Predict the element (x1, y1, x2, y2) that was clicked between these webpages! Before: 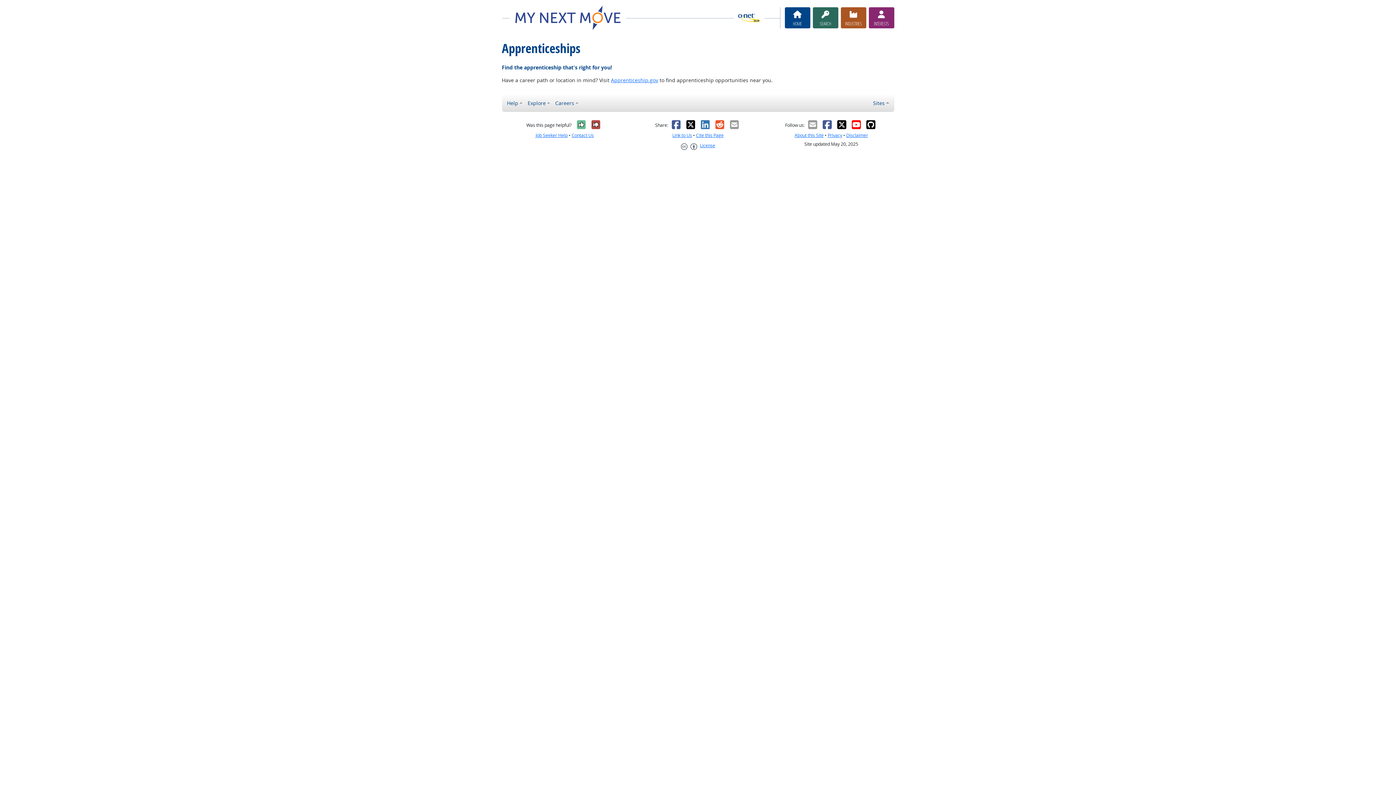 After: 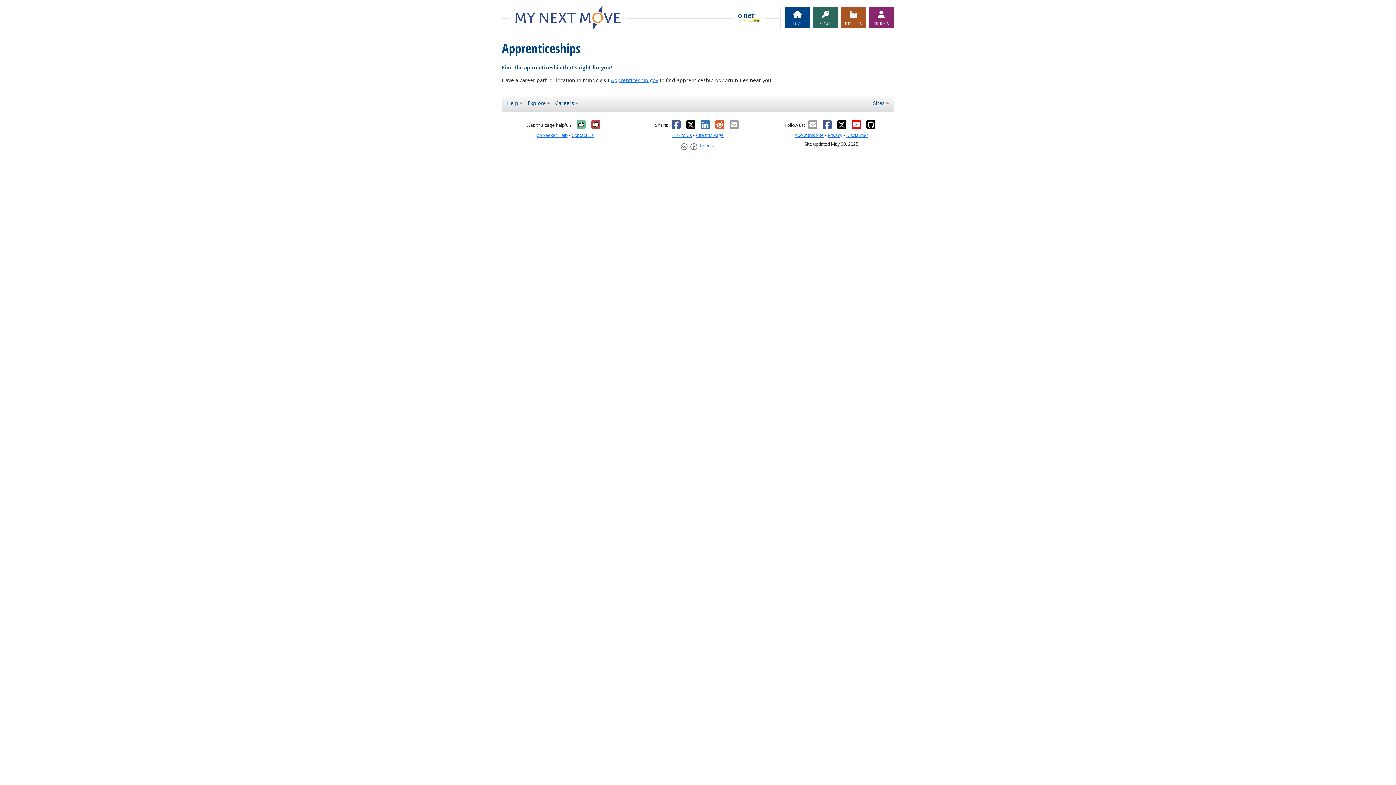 Action: label: Reddit bbox: (714, 119, 725, 129)